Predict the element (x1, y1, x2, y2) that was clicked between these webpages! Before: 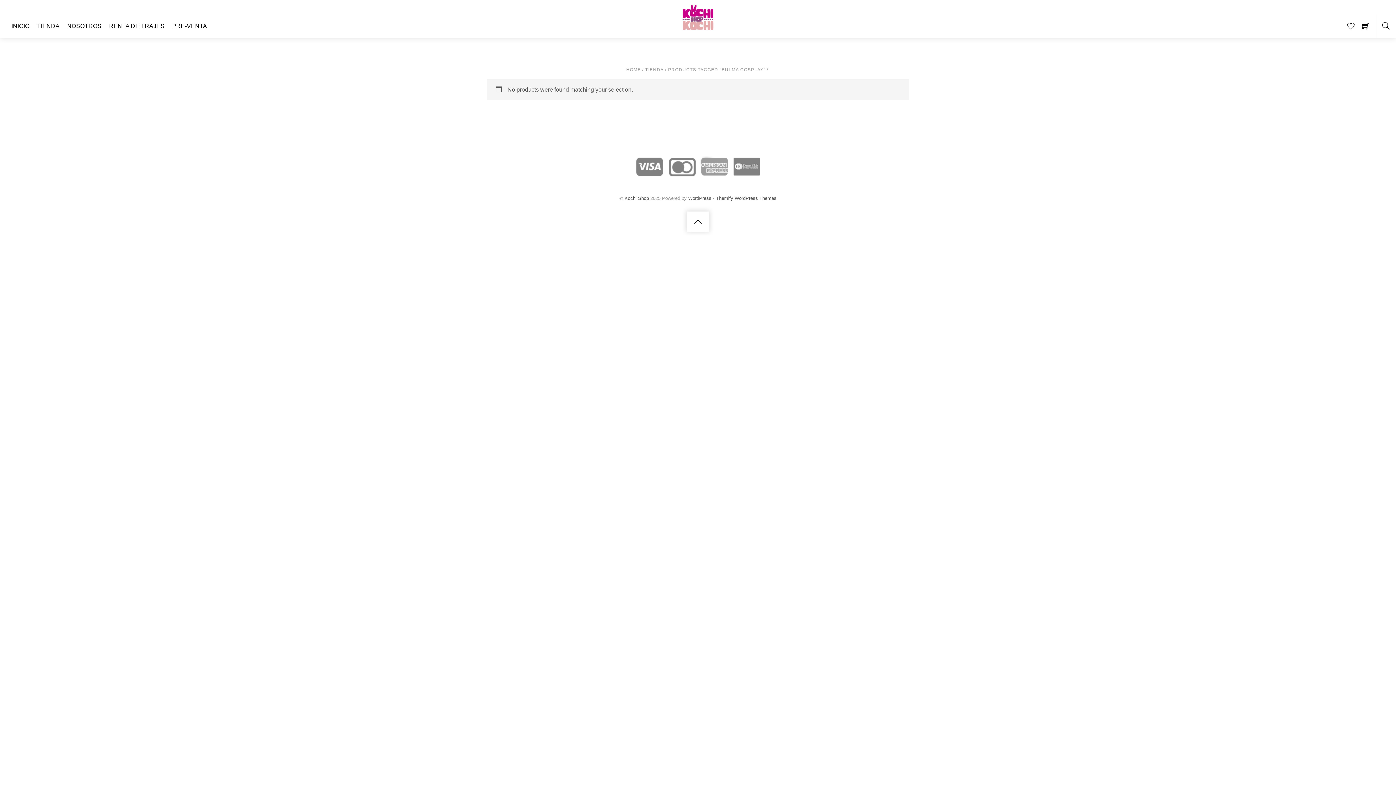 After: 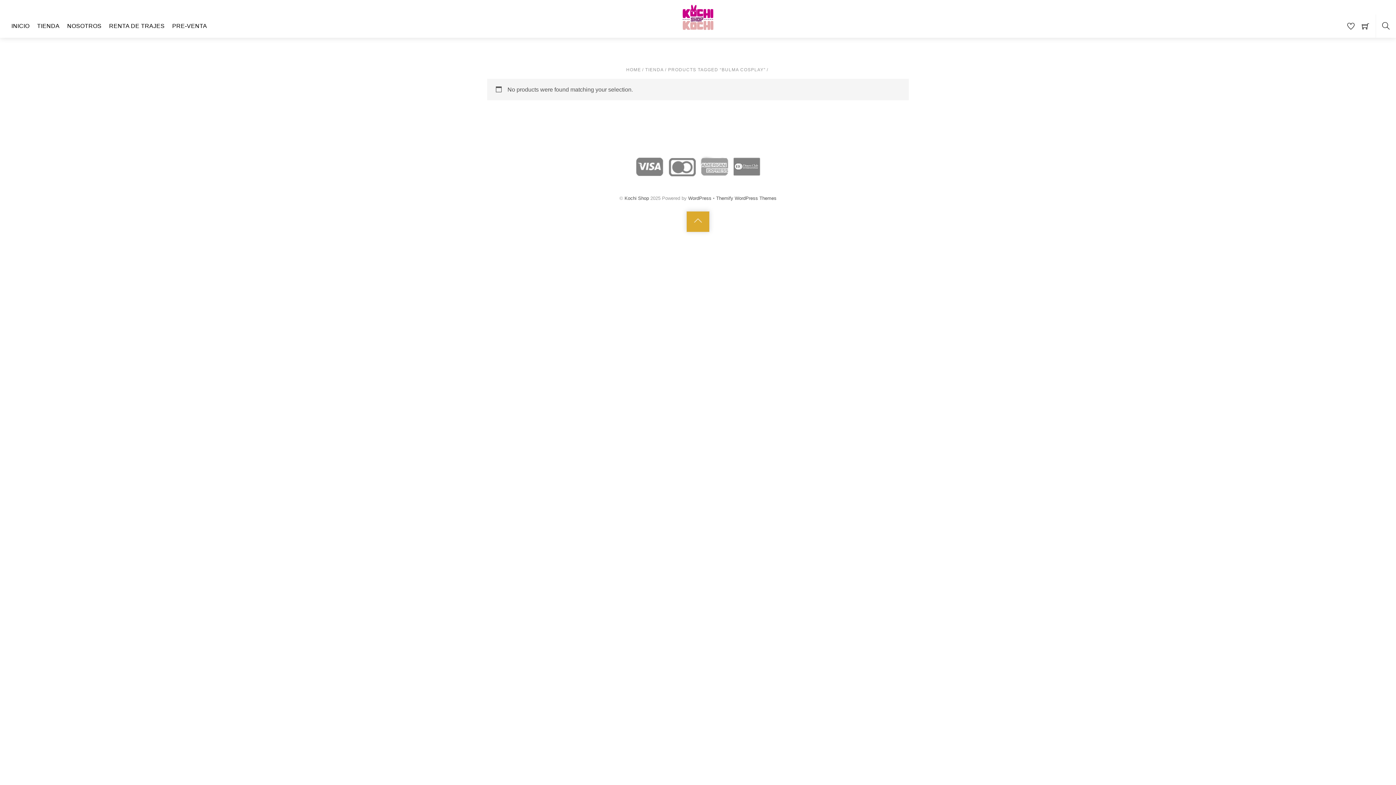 Action: bbox: (686, 211, 709, 232)